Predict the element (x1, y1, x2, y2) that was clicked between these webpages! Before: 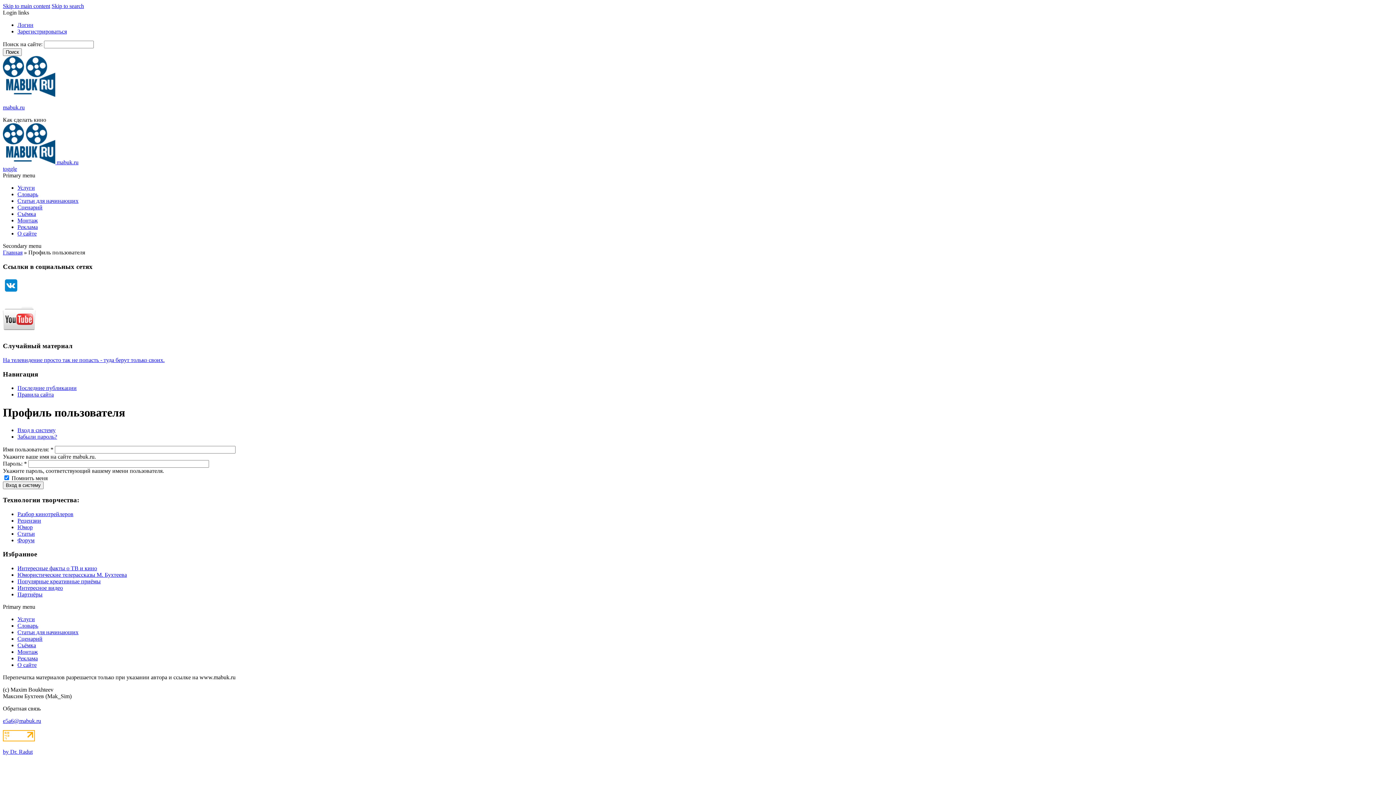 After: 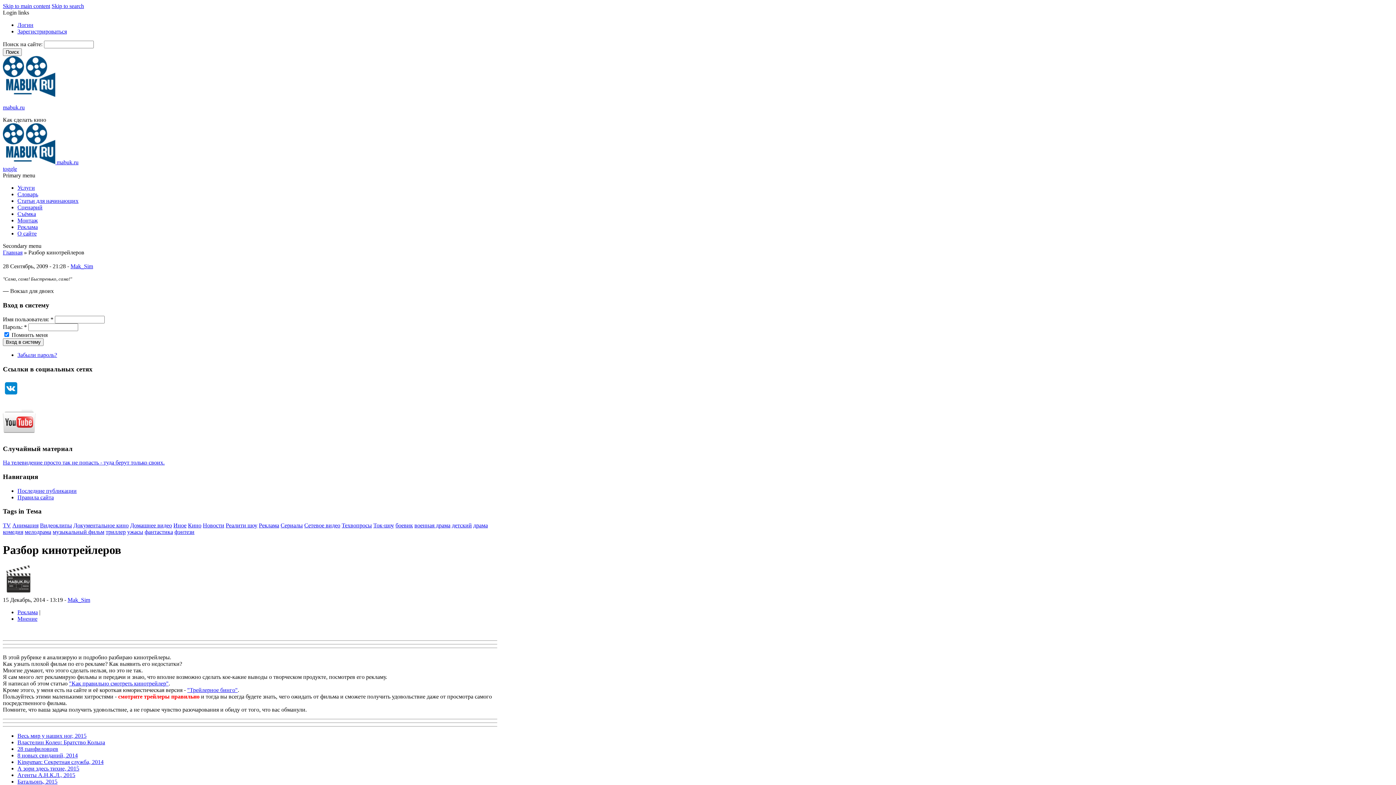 Action: bbox: (17, 511, 73, 517) label: Разбор кинотрейлеров